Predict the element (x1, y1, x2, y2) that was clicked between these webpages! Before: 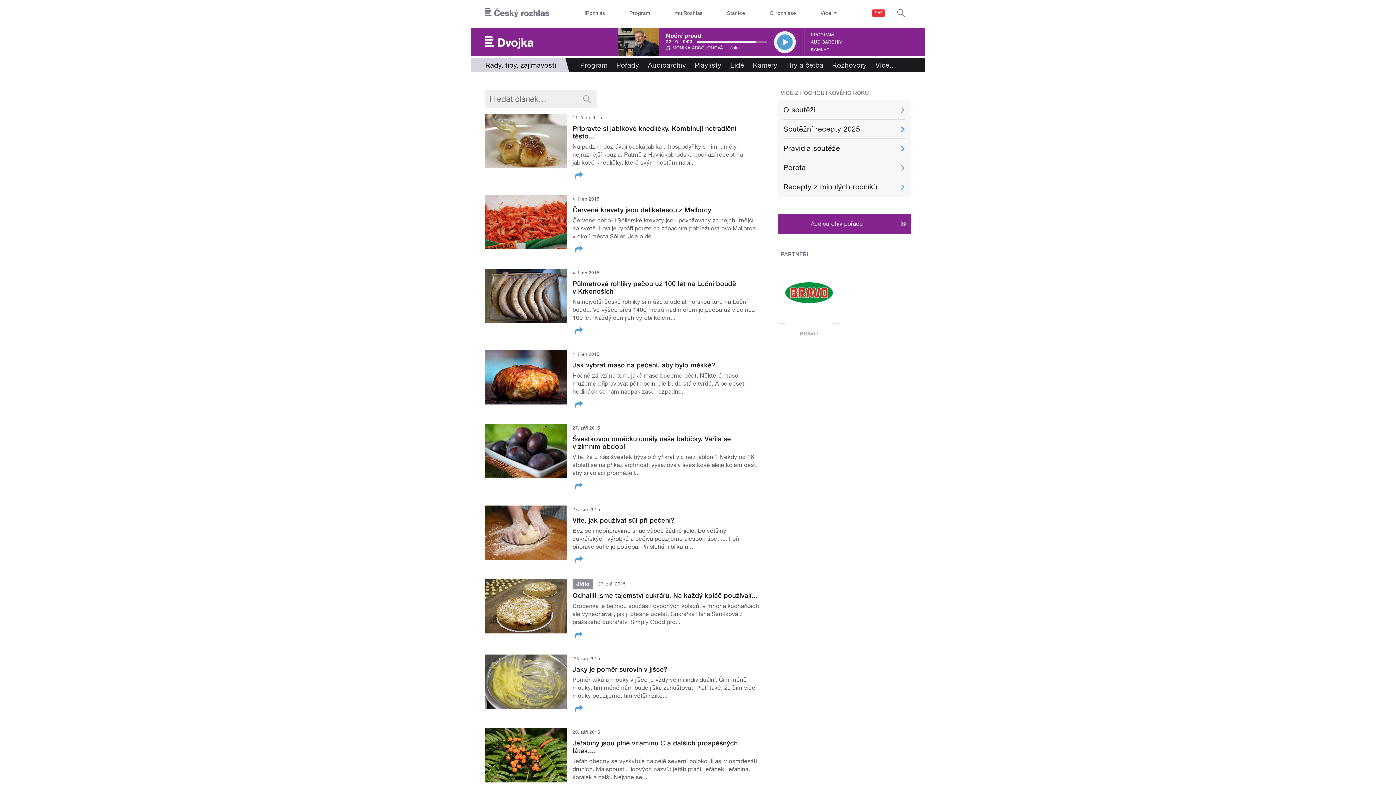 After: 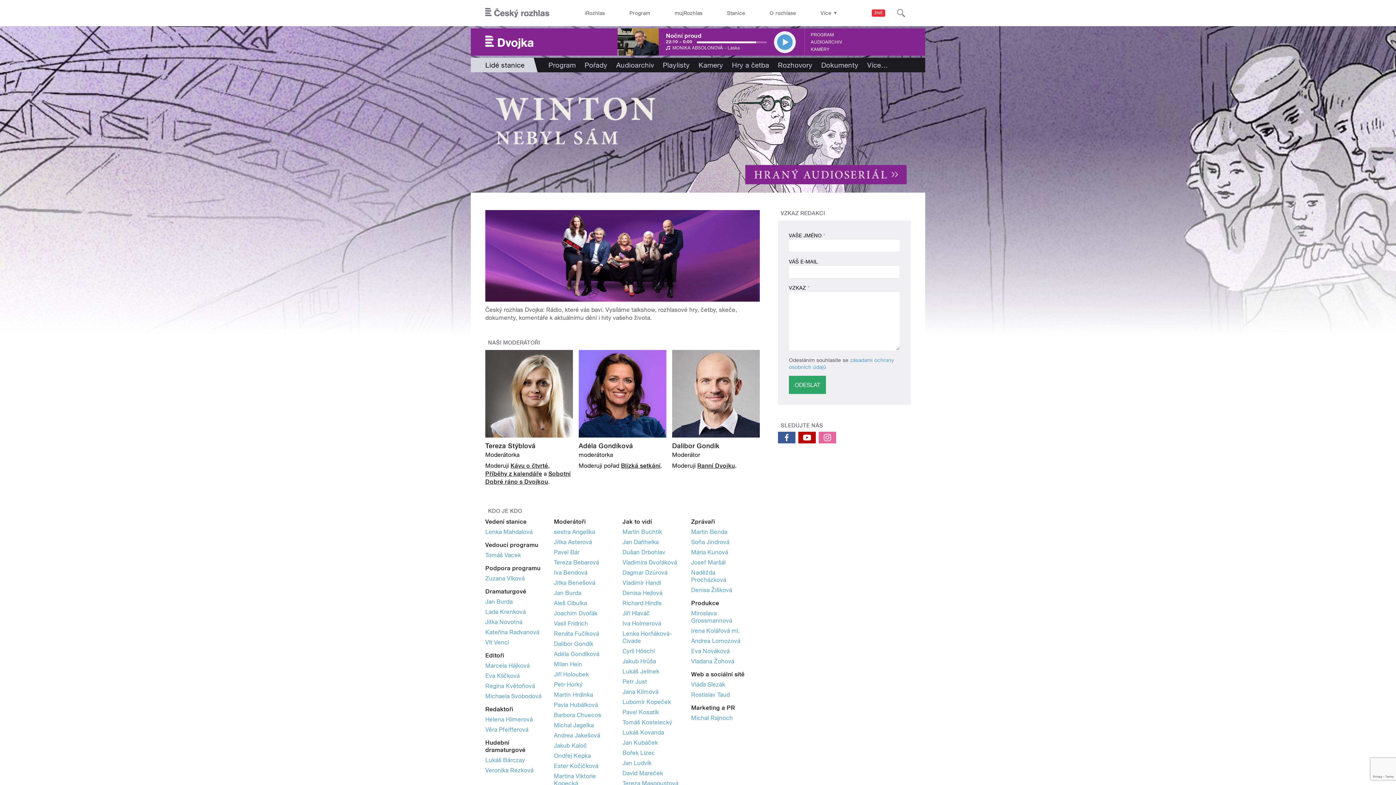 Action: bbox: (726, 57, 748, 72) label: Lidé